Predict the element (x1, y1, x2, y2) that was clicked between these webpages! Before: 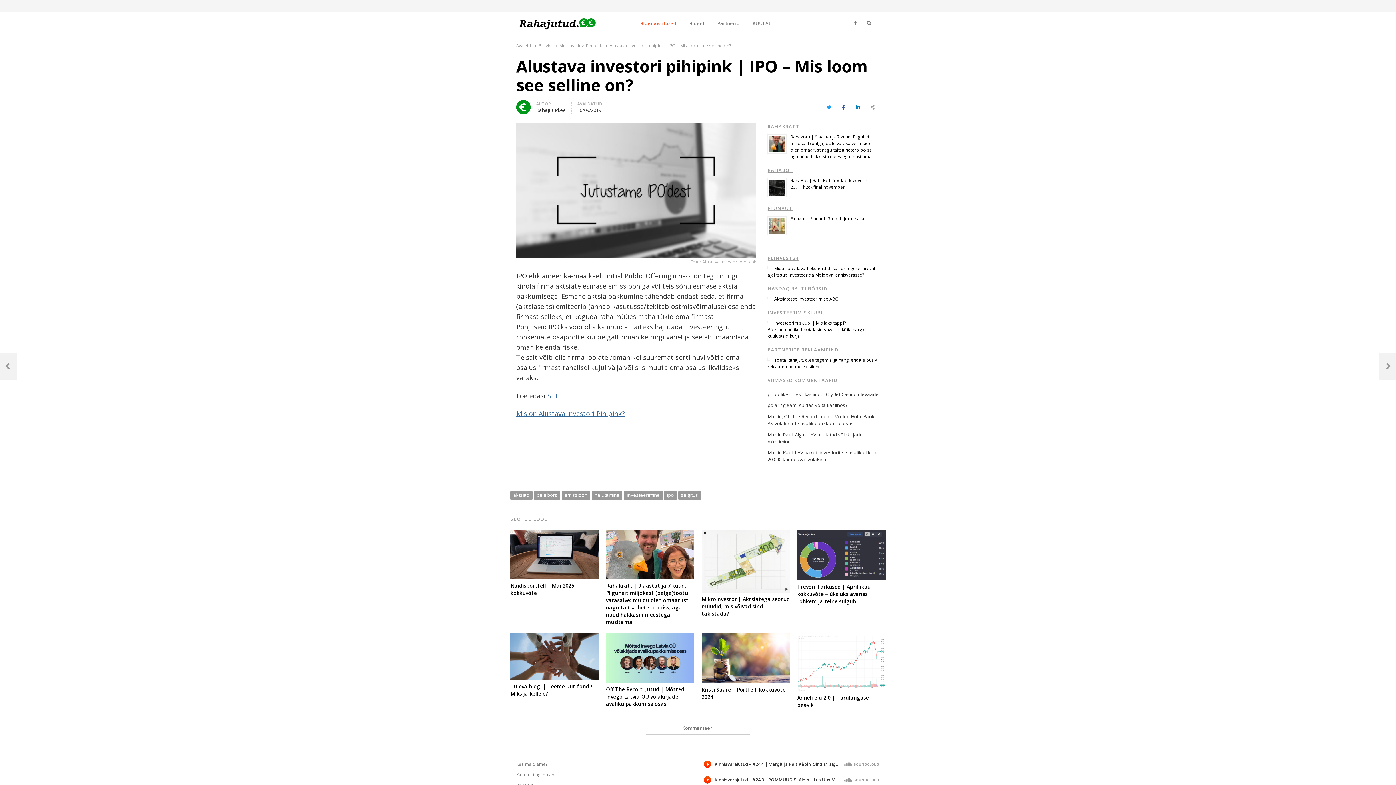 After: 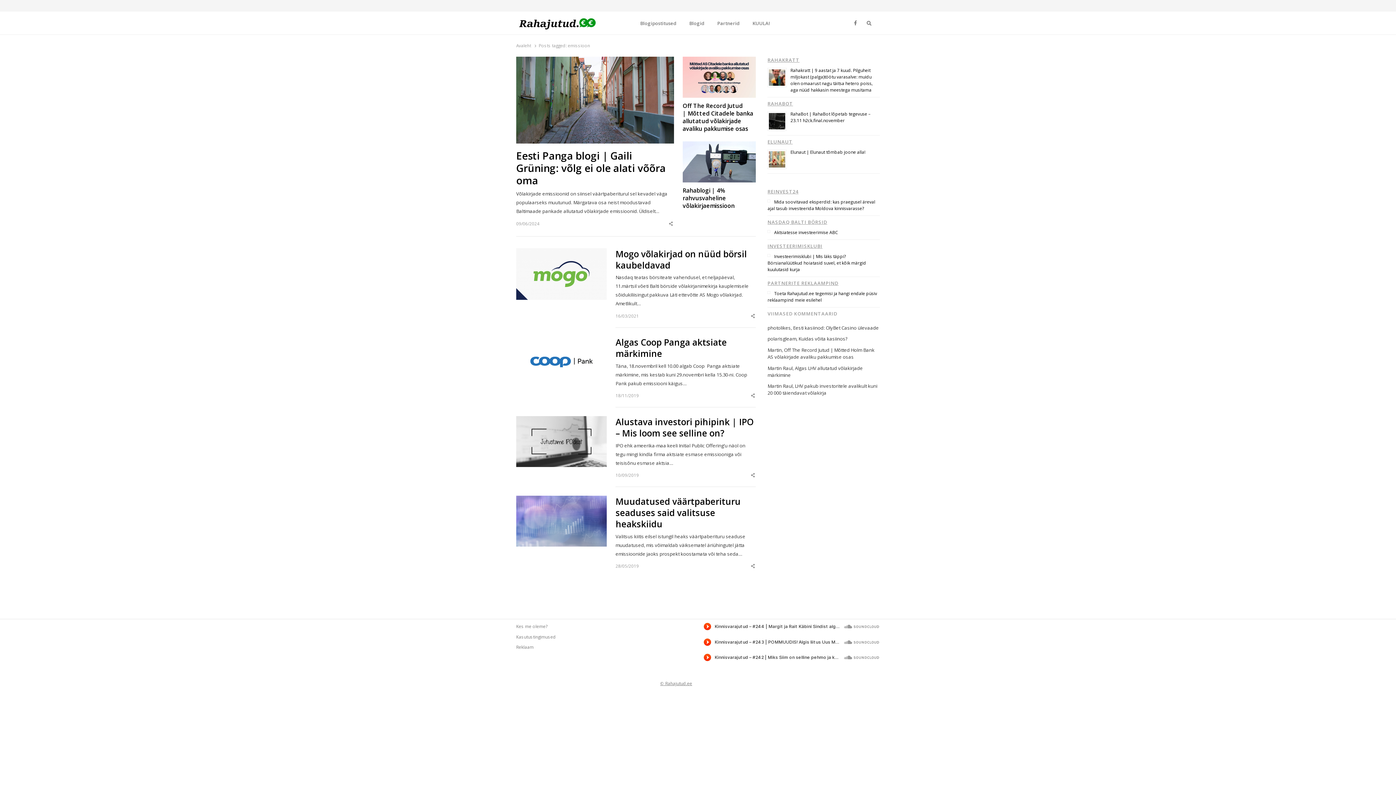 Action: bbox: (561, 491, 590, 500) label: emissioon